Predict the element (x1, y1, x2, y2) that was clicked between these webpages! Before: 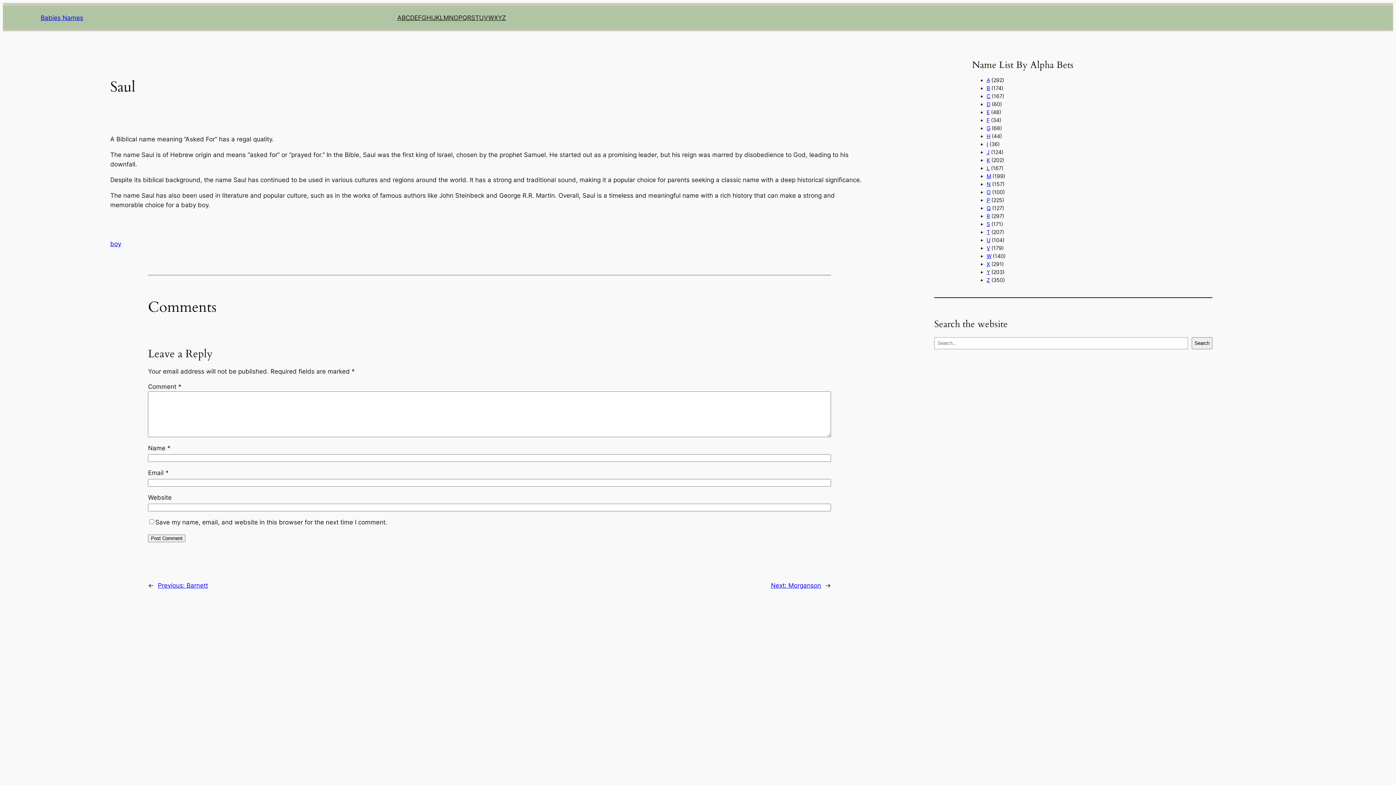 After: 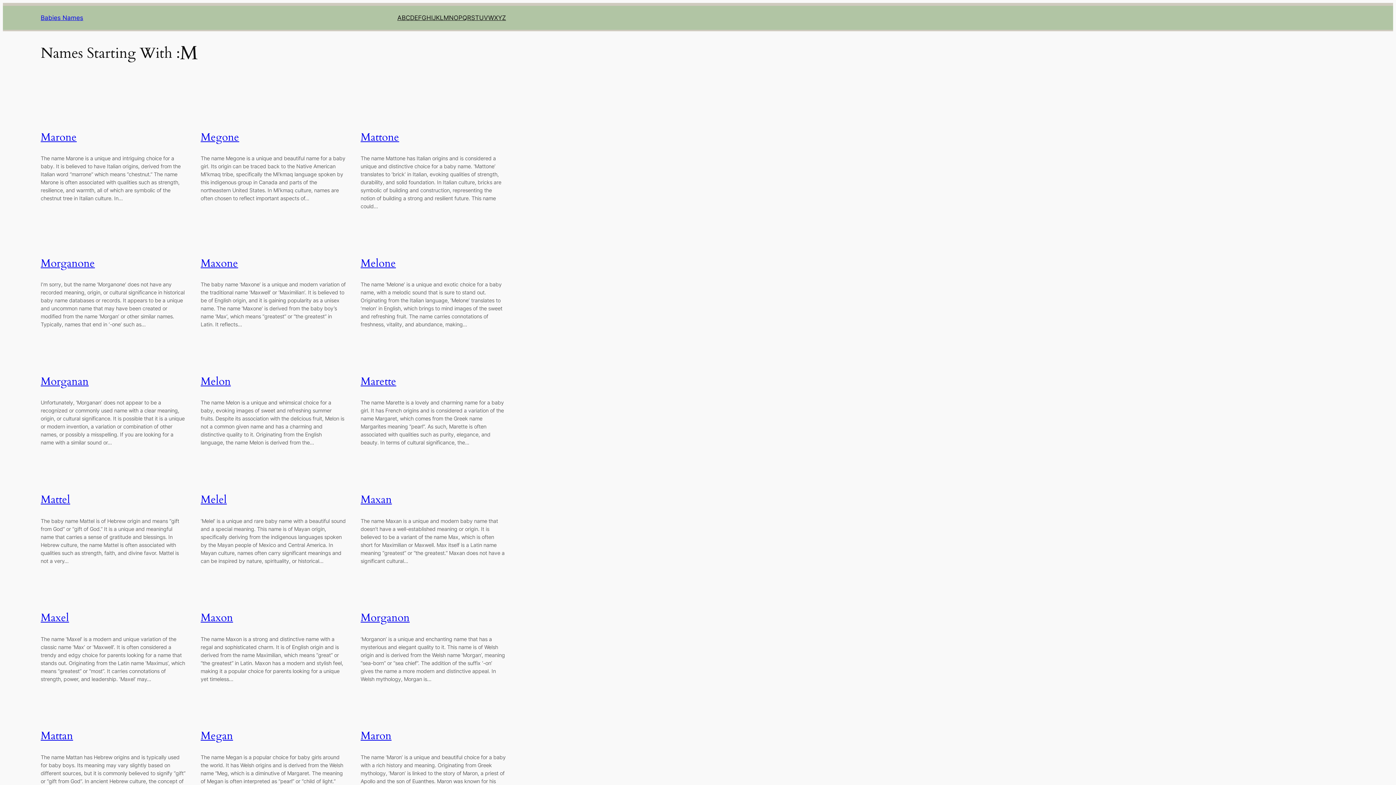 Action: bbox: (443, 13, 449, 22) label: M